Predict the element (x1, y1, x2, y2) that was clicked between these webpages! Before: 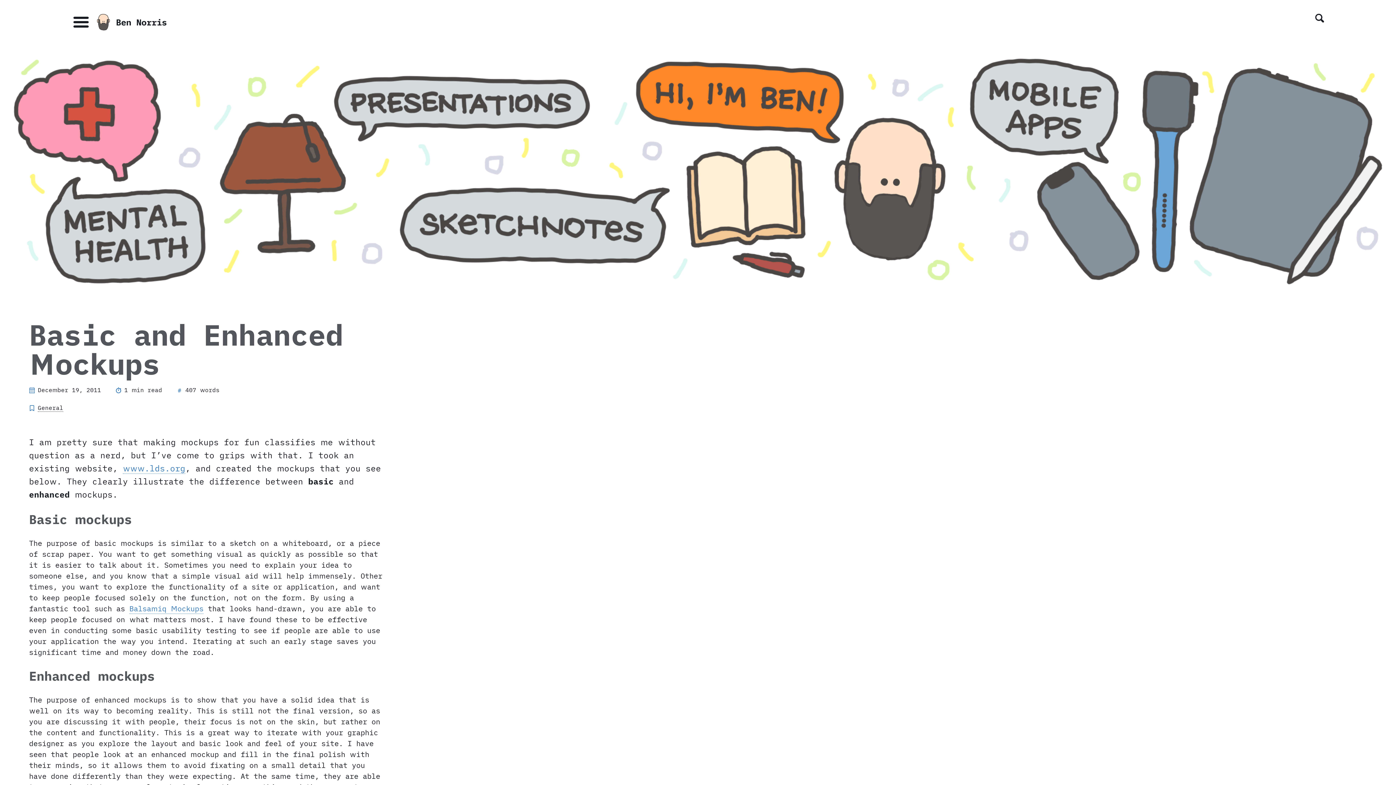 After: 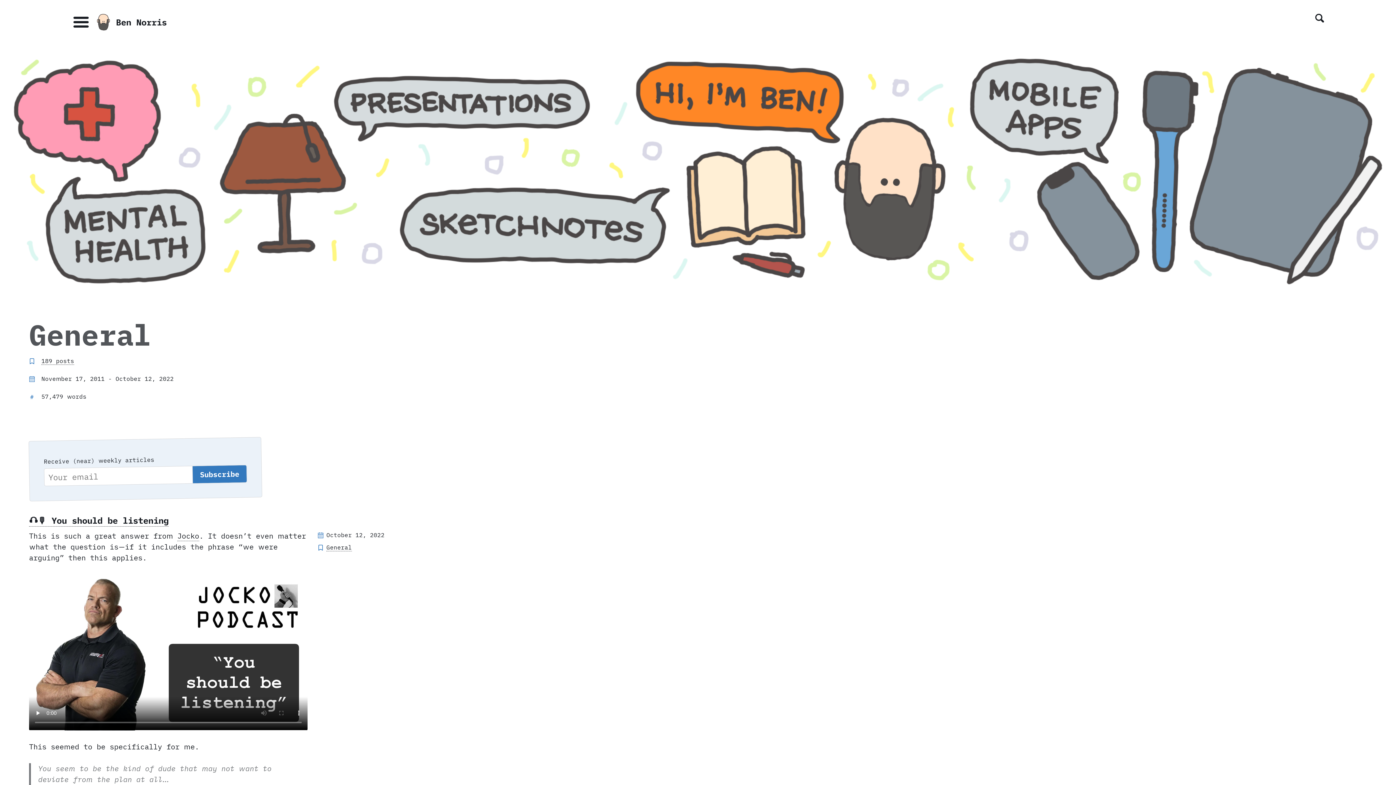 Action: label: General bbox: (37, 404, 63, 411)